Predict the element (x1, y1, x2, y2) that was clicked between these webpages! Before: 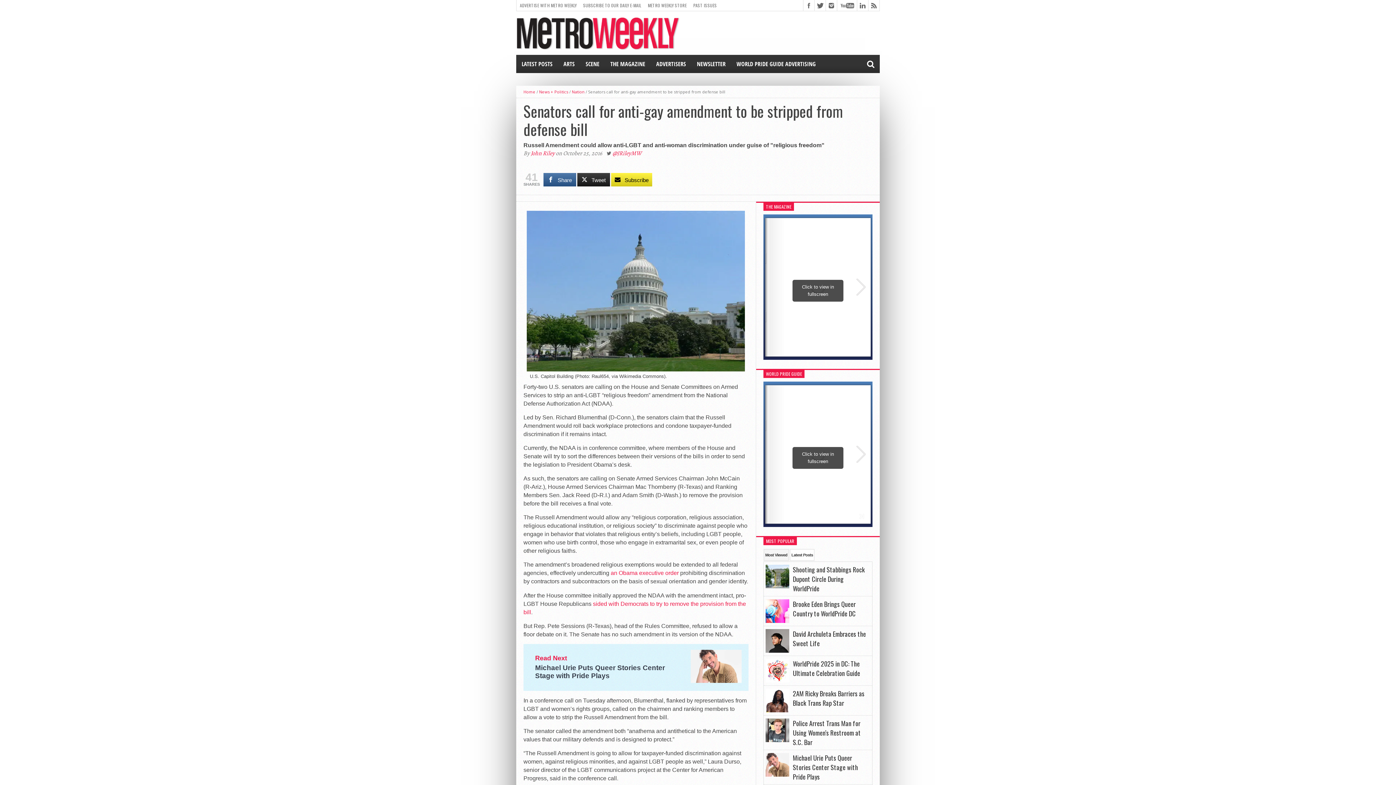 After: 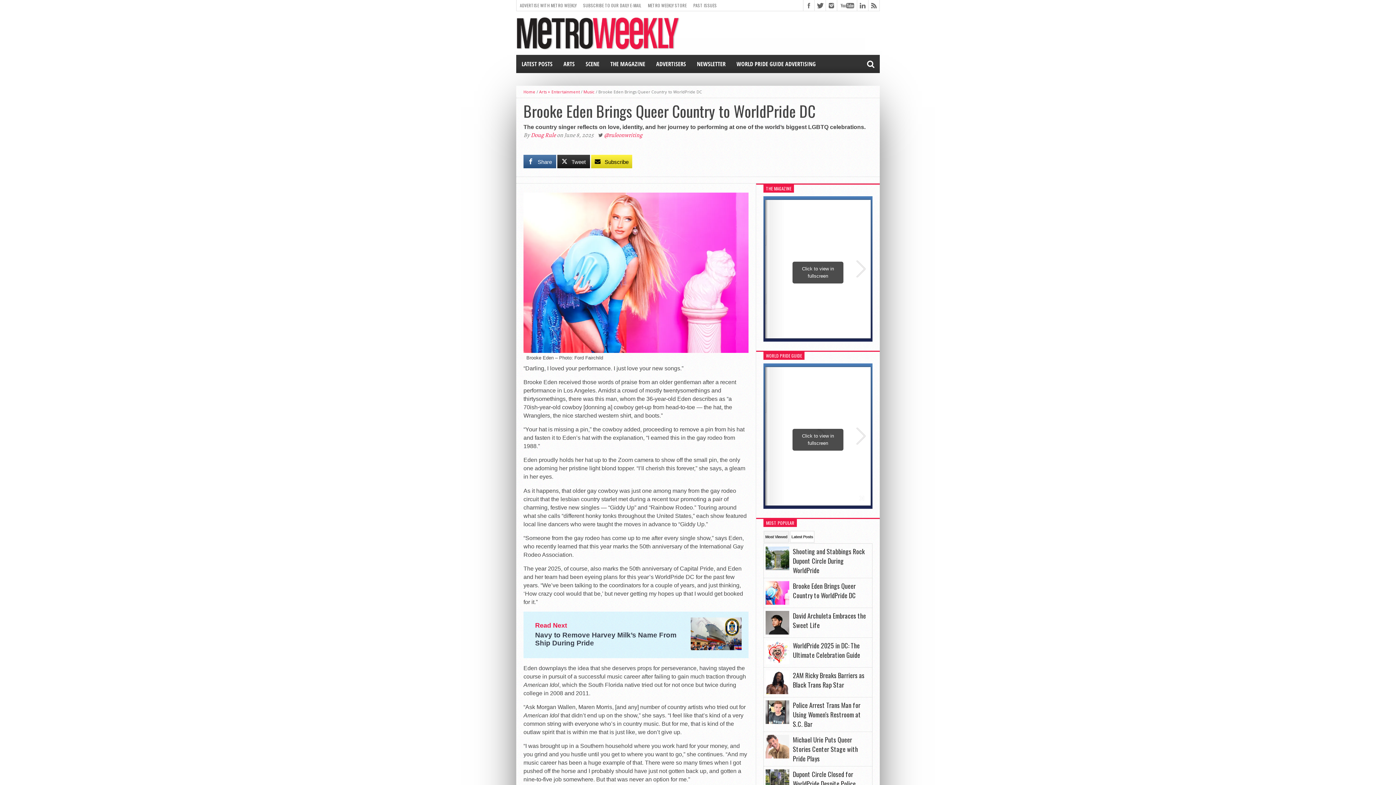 Action: bbox: (793, 599, 856, 618) label: Brooke Eden Brings Queer Country to WorldPride DC